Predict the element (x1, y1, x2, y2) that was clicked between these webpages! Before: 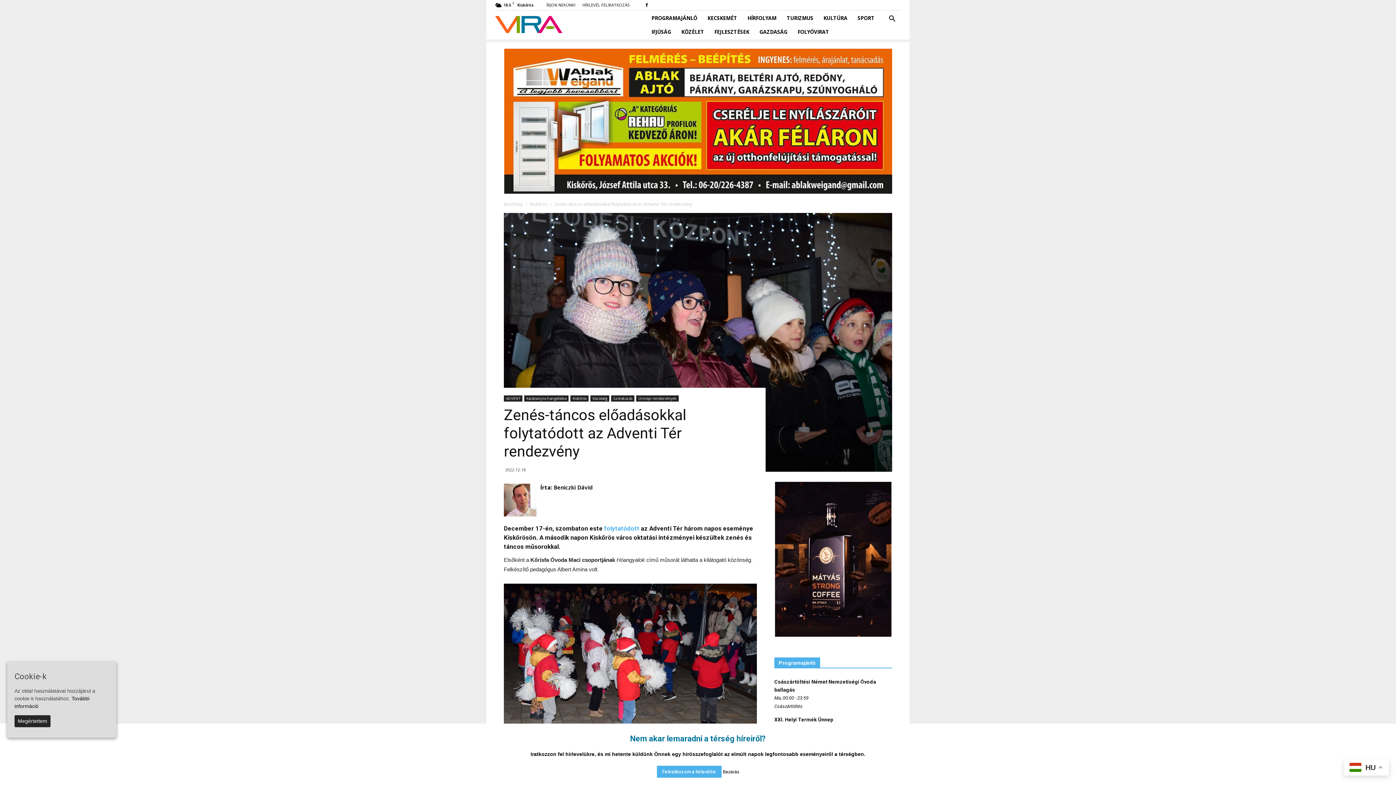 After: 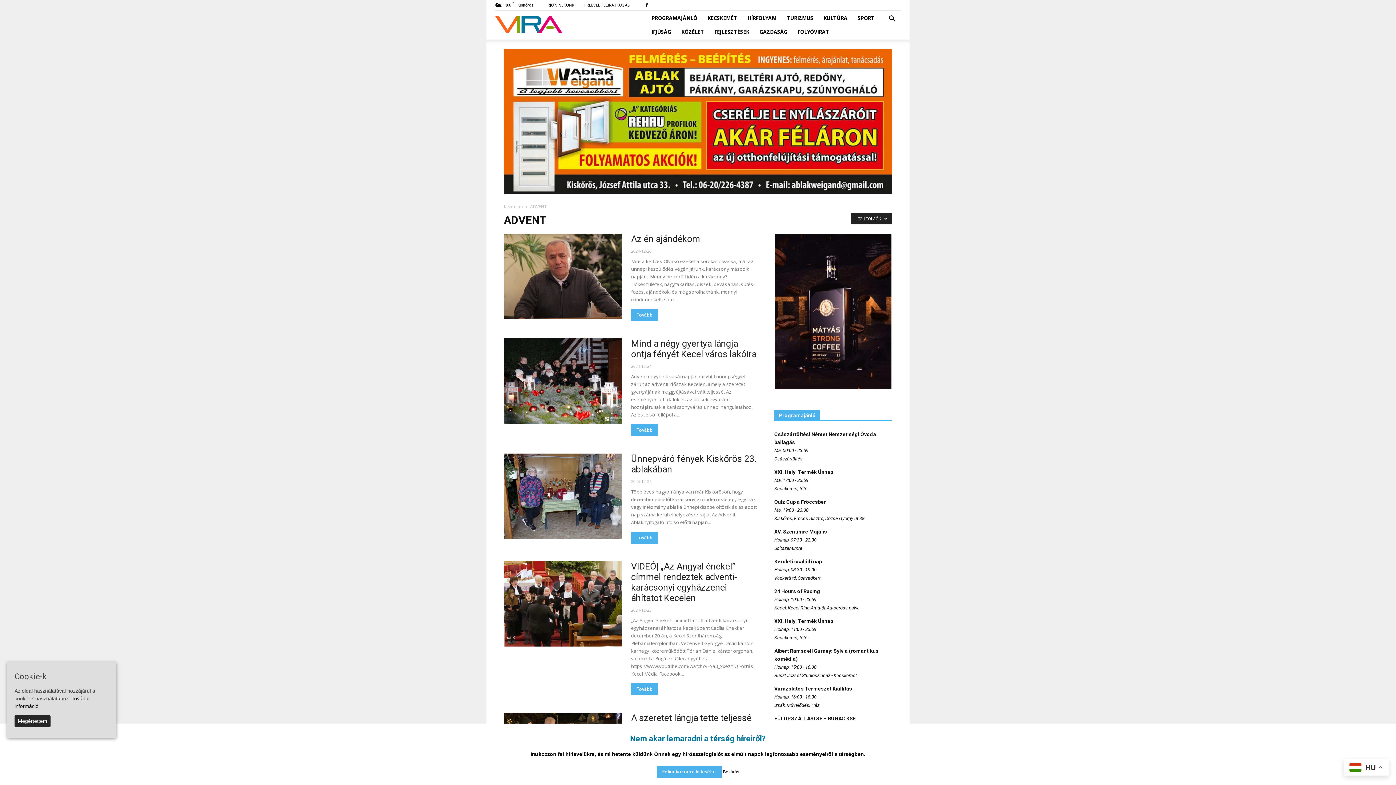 Action: bbox: (504, 395, 522, 401) label: ADVENT